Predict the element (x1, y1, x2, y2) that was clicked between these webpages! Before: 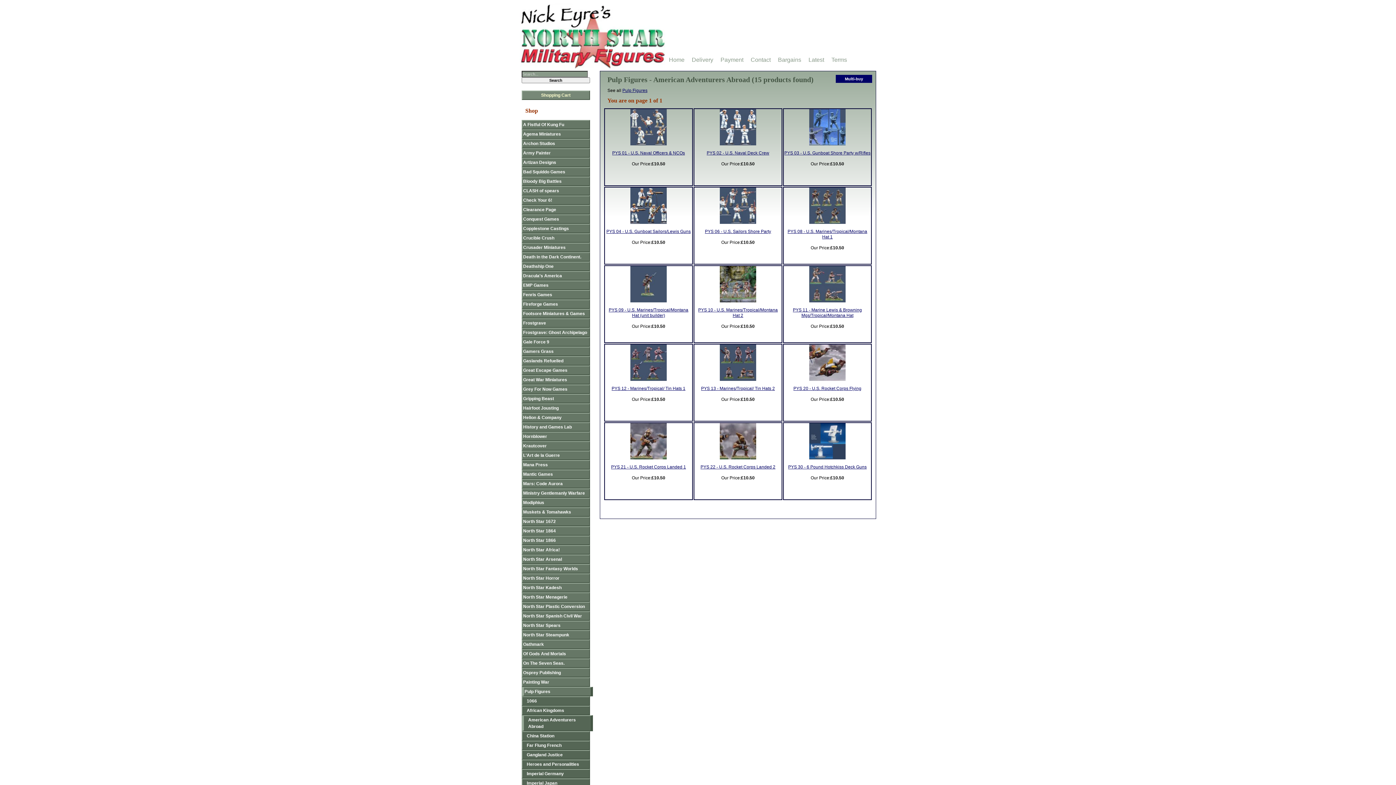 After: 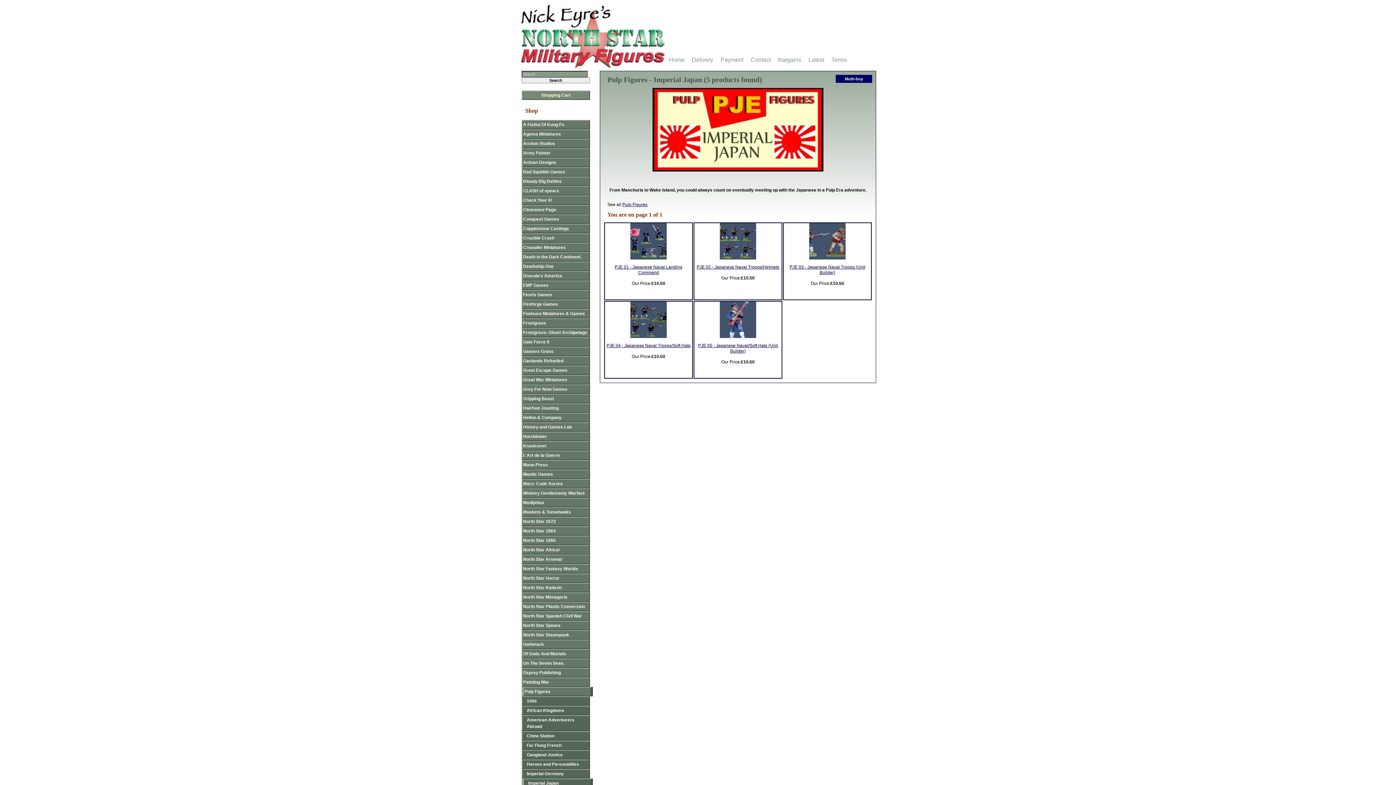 Action: bbox: (521, 778, 590, 788) label: Imperial Japan